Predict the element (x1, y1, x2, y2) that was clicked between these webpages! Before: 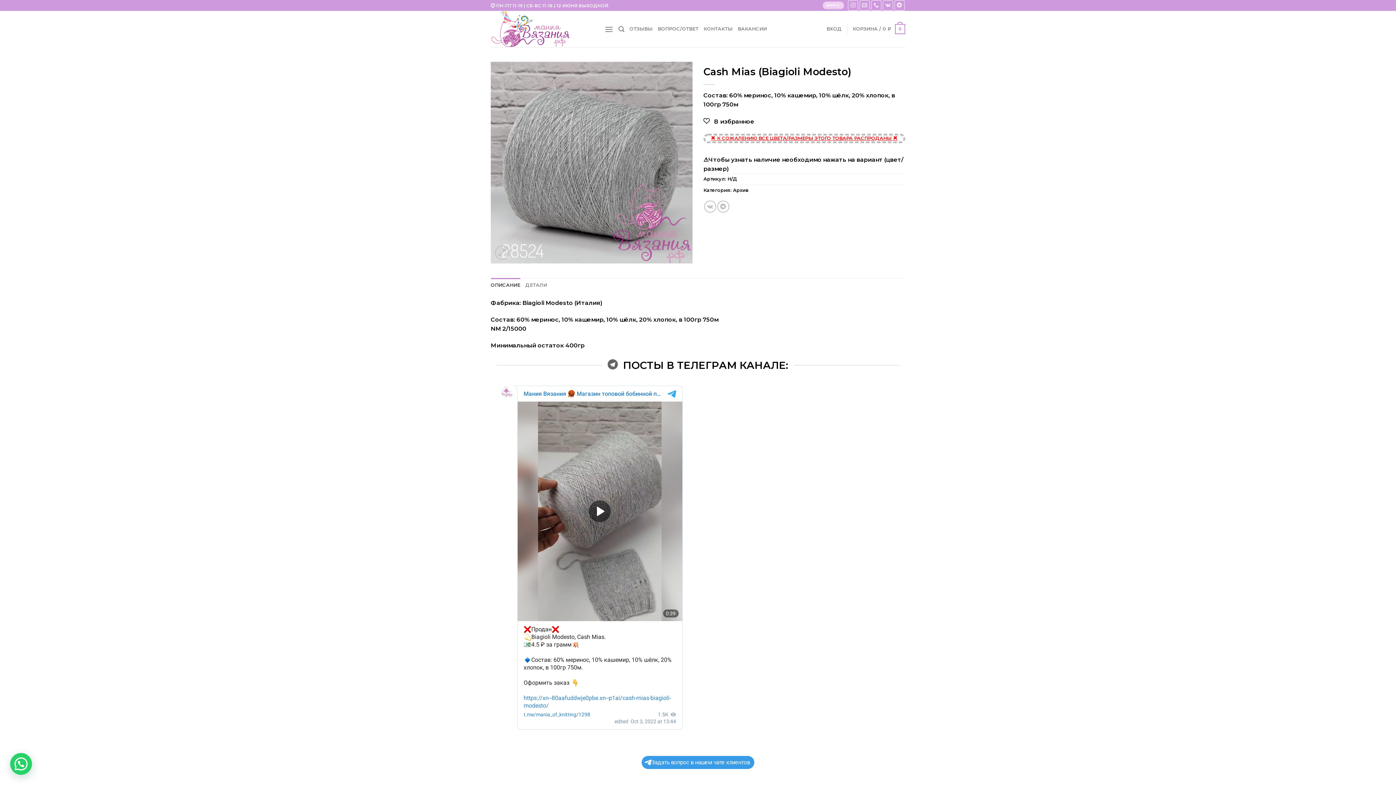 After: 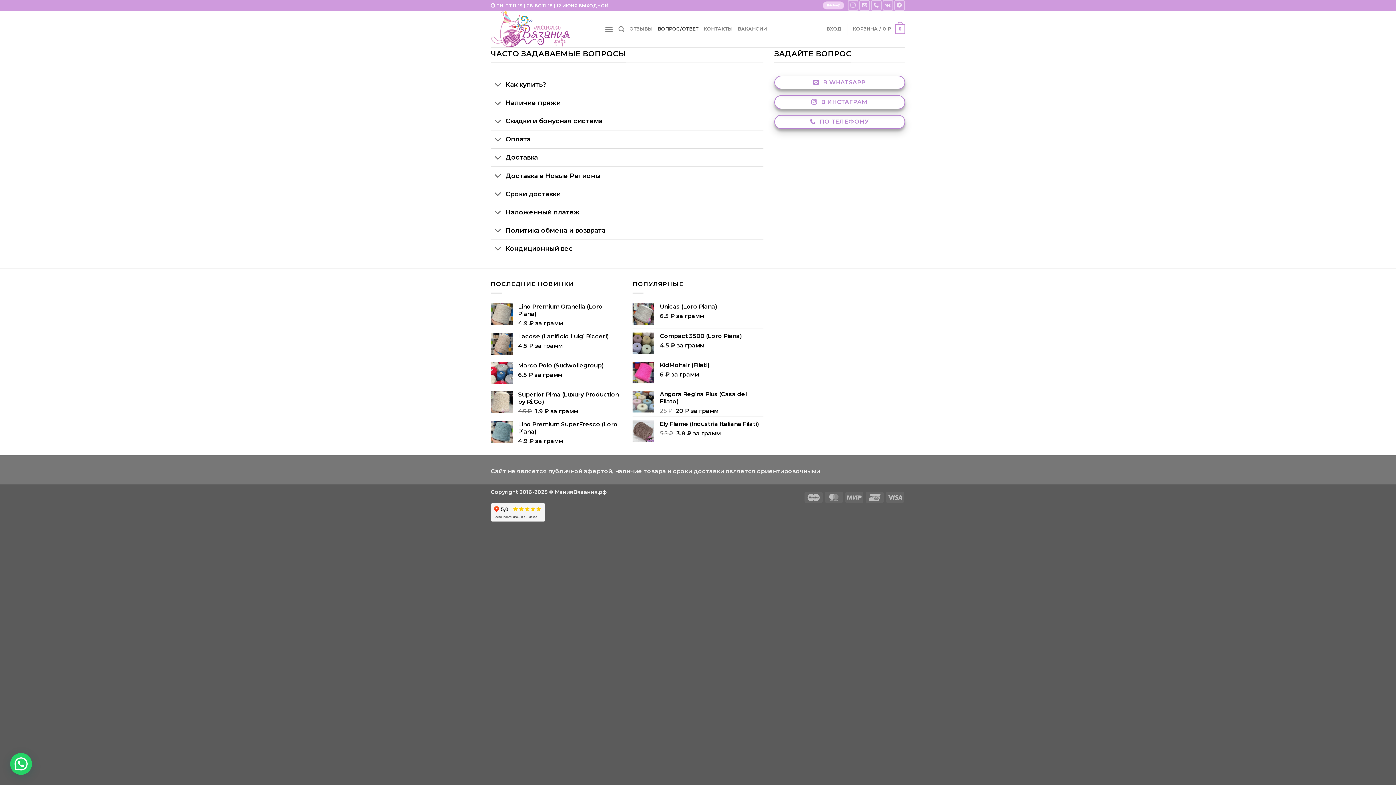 Action: label: ВОПРОС/ОТВЕТ bbox: (657, 22, 698, 35)